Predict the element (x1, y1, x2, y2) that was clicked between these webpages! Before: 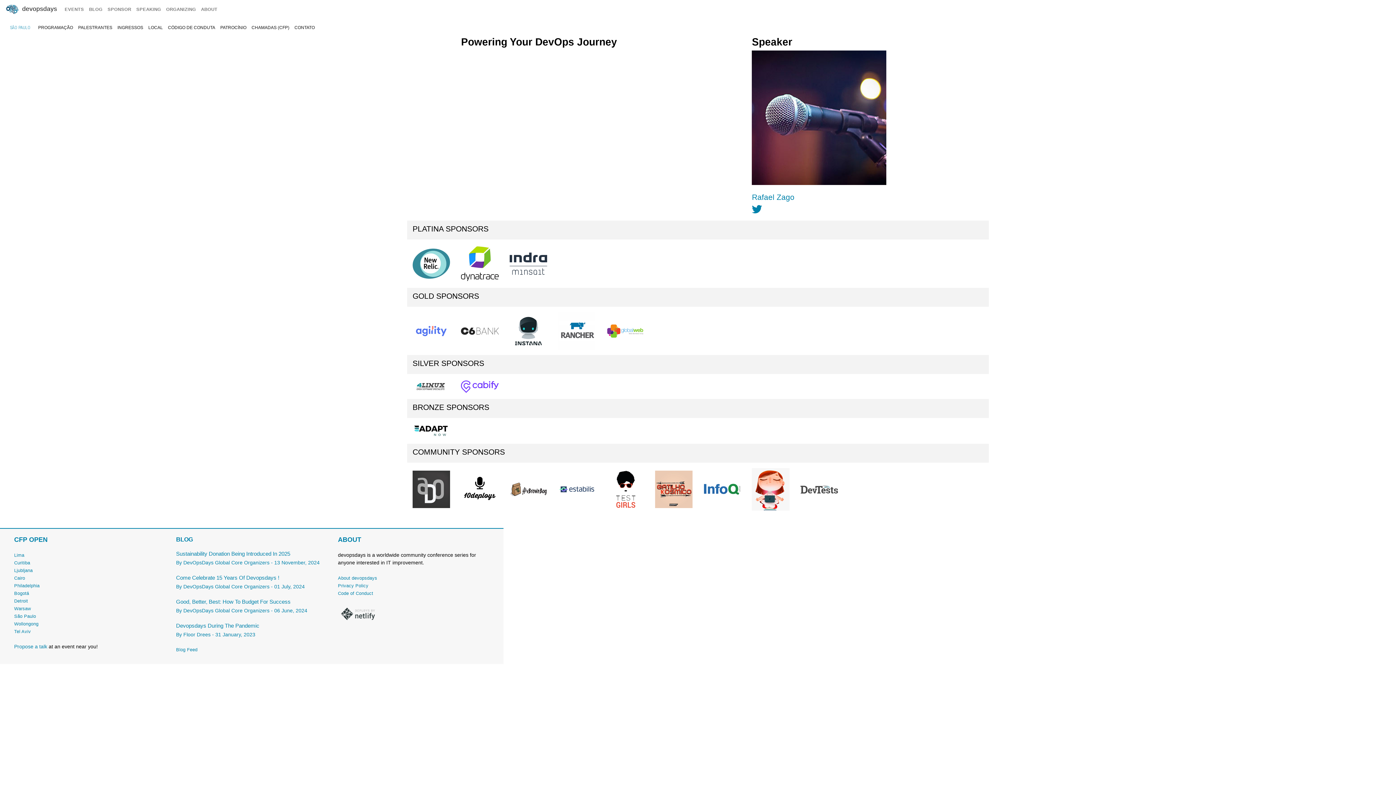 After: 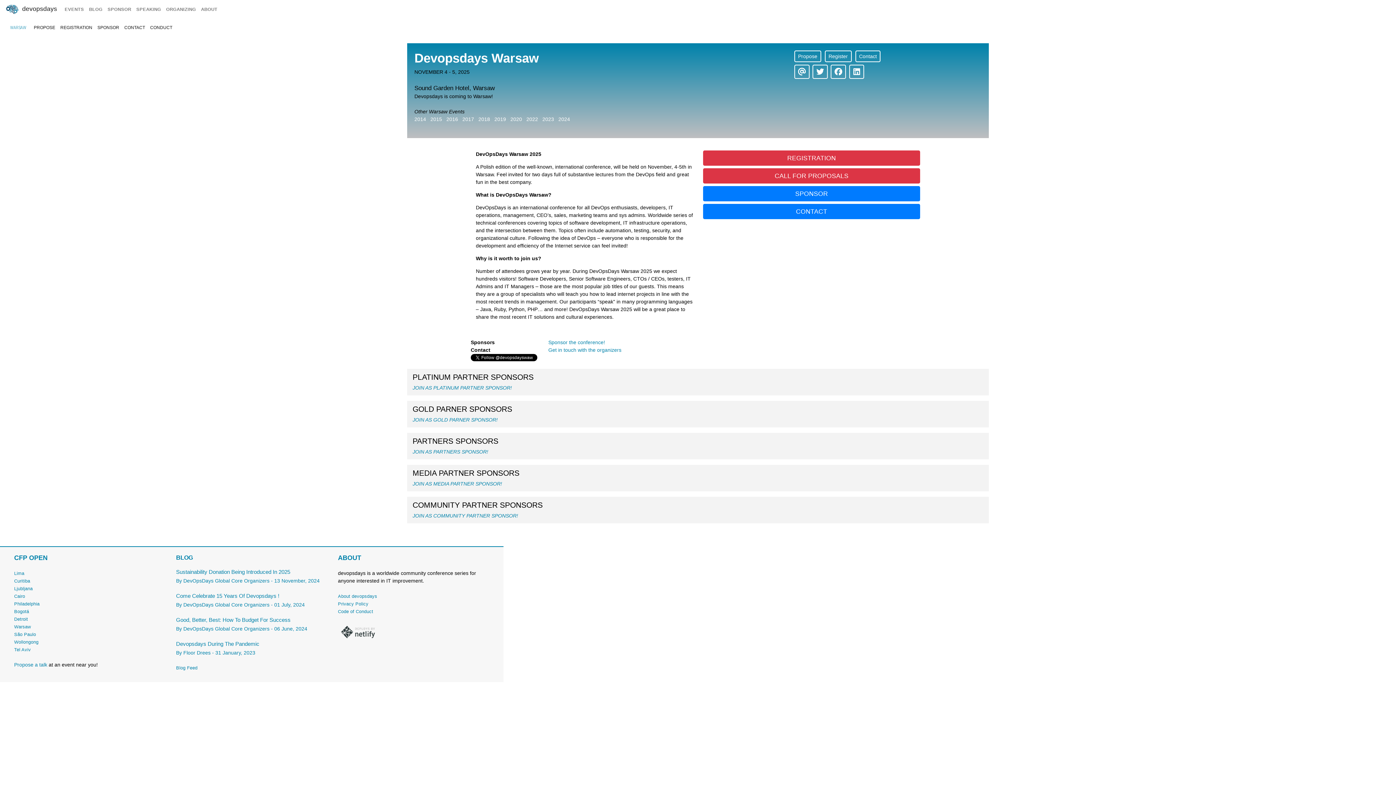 Action: label: Warsaw bbox: (14, 606, 30, 611)